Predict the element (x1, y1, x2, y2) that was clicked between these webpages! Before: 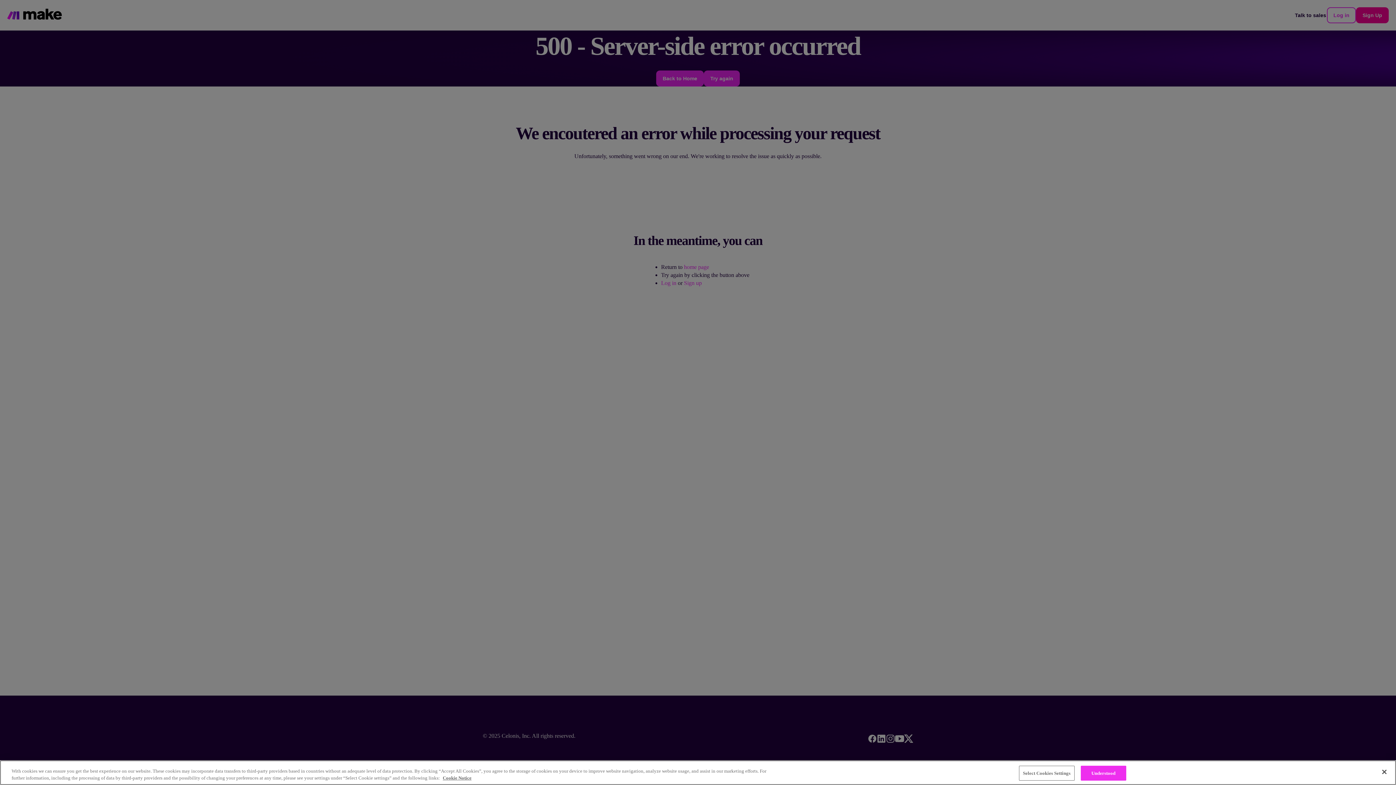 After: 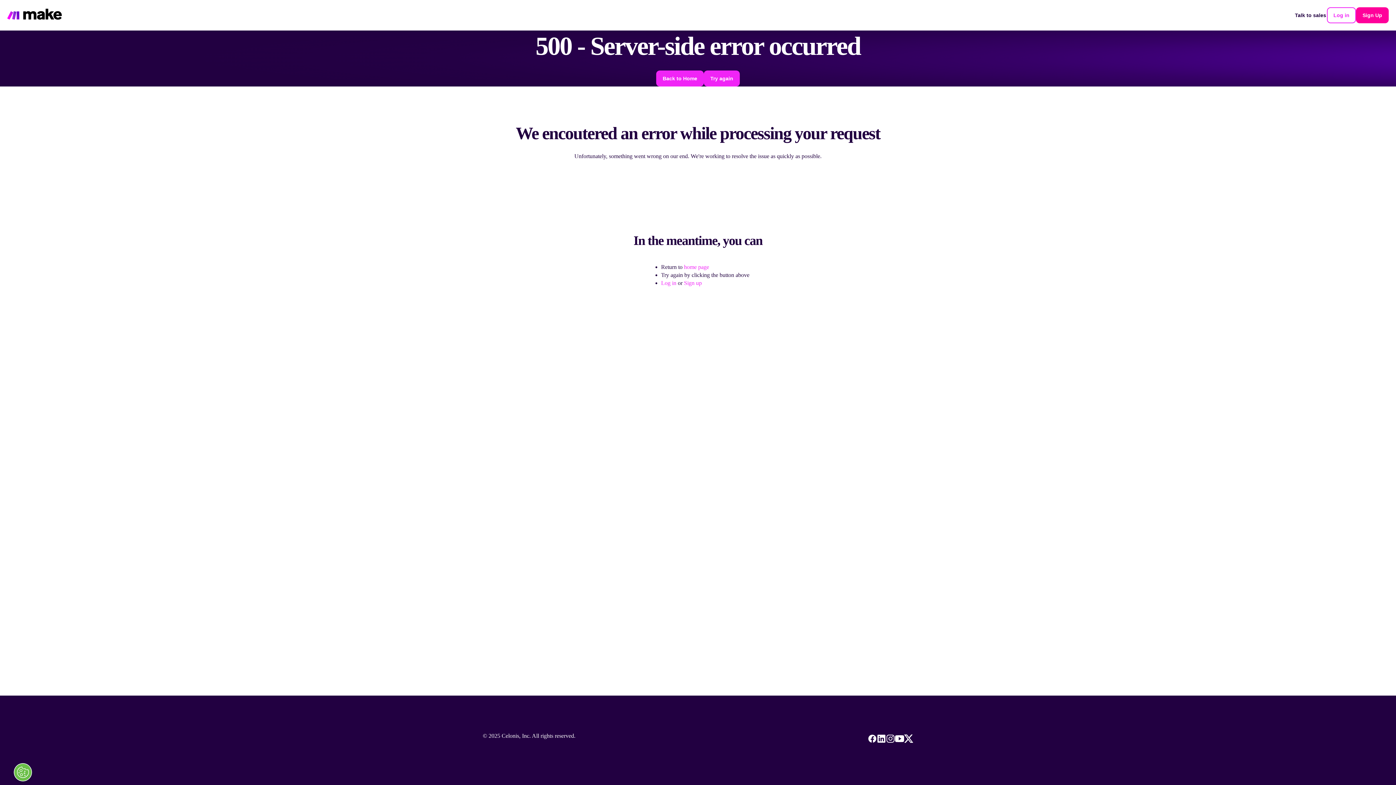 Action: label: Understood bbox: (1081, 766, 1126, 781)